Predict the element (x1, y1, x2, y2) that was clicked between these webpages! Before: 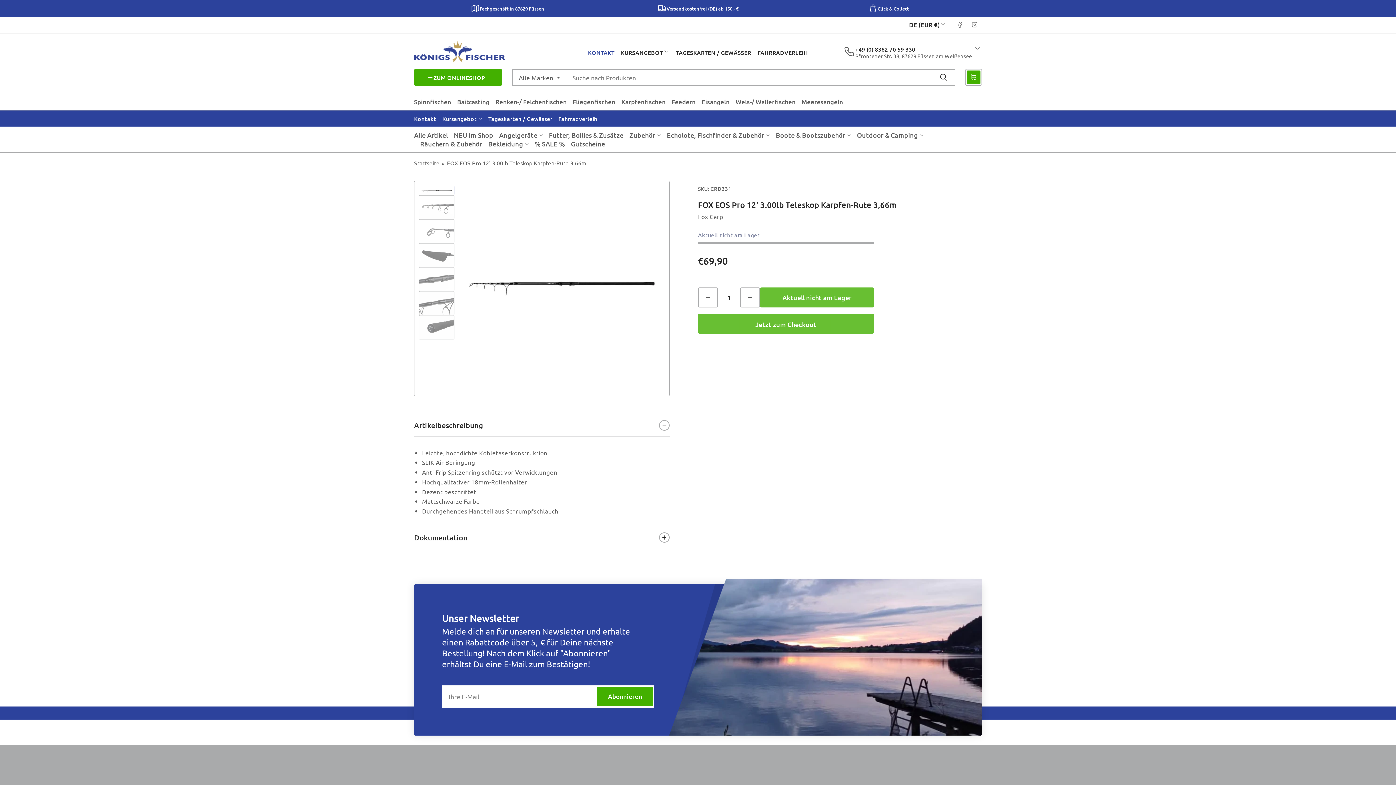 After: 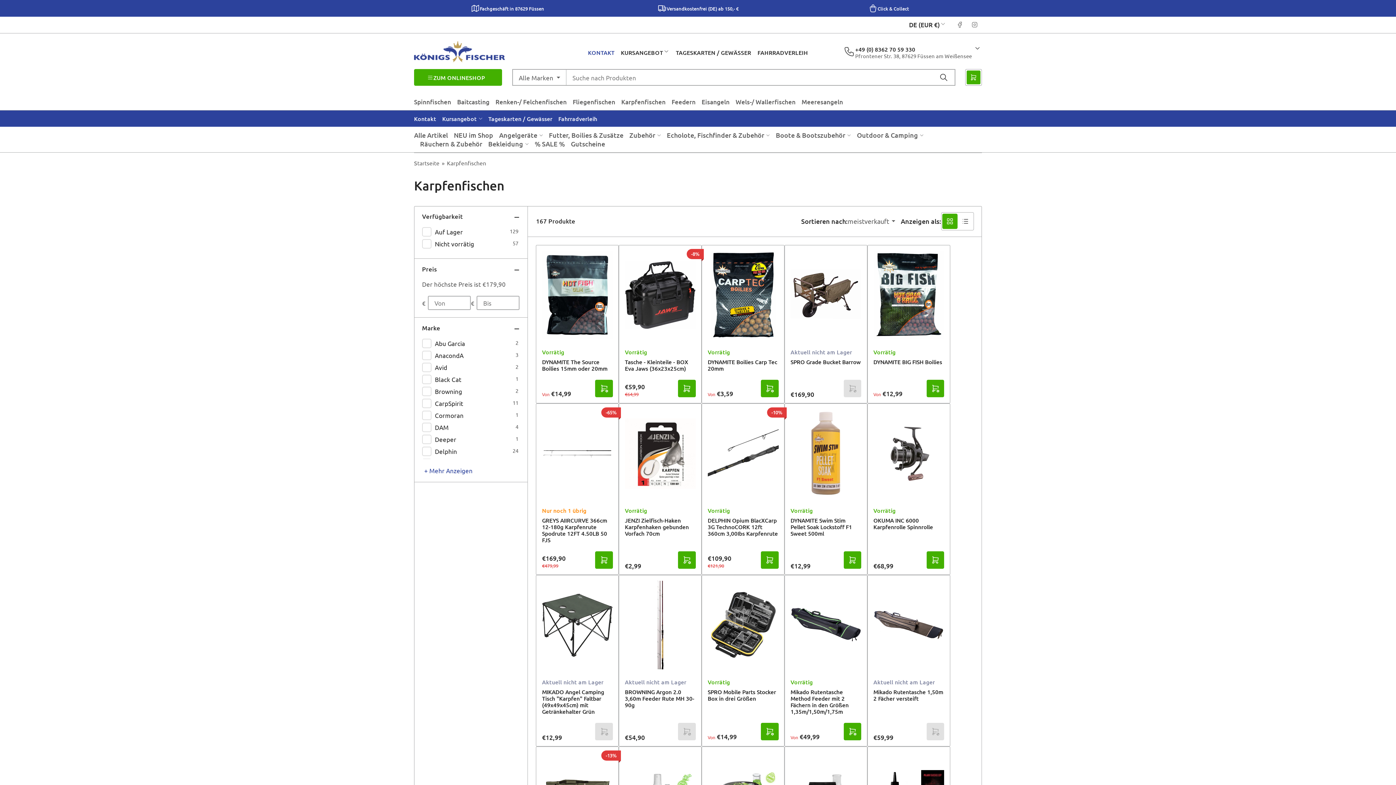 Action: label: Karpfenfischen bbox: (621, 97, 665, 106)